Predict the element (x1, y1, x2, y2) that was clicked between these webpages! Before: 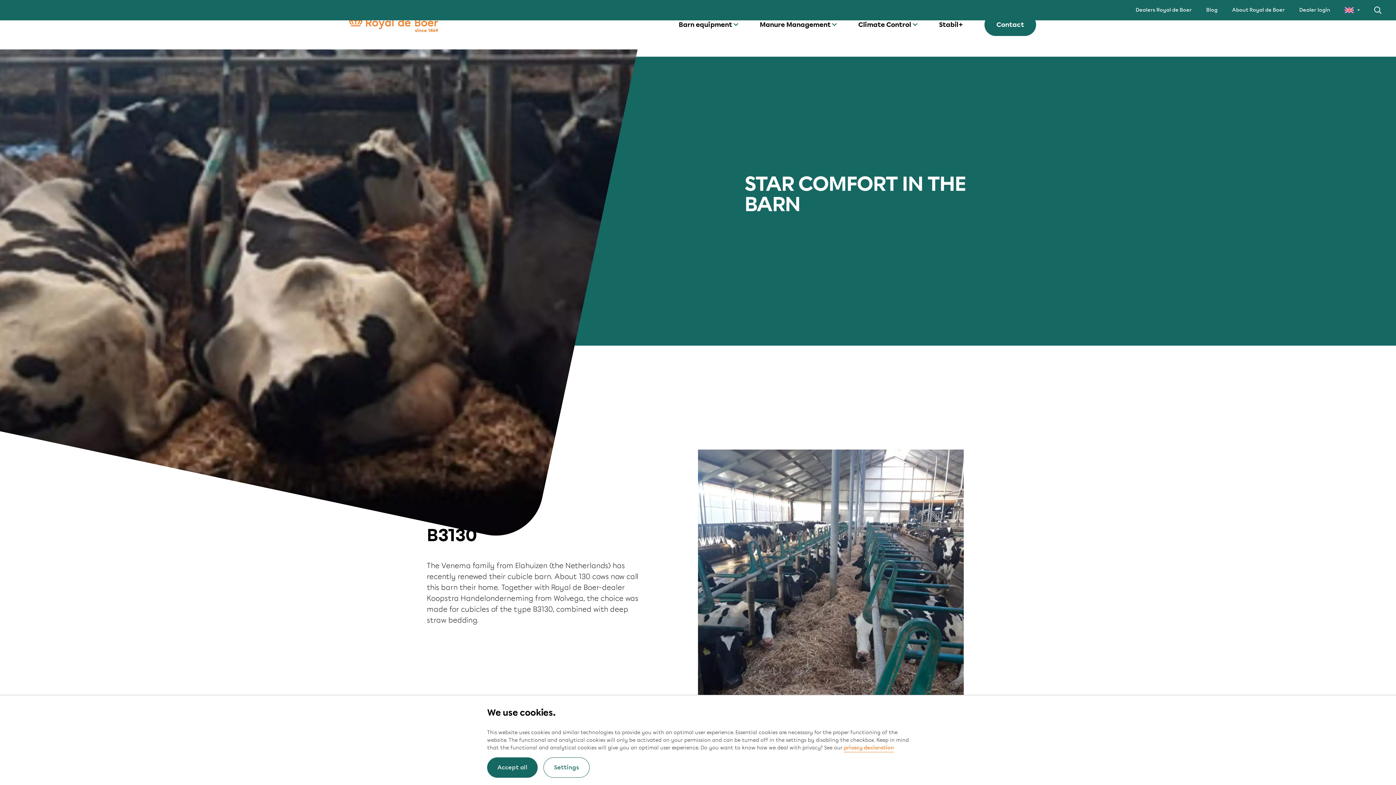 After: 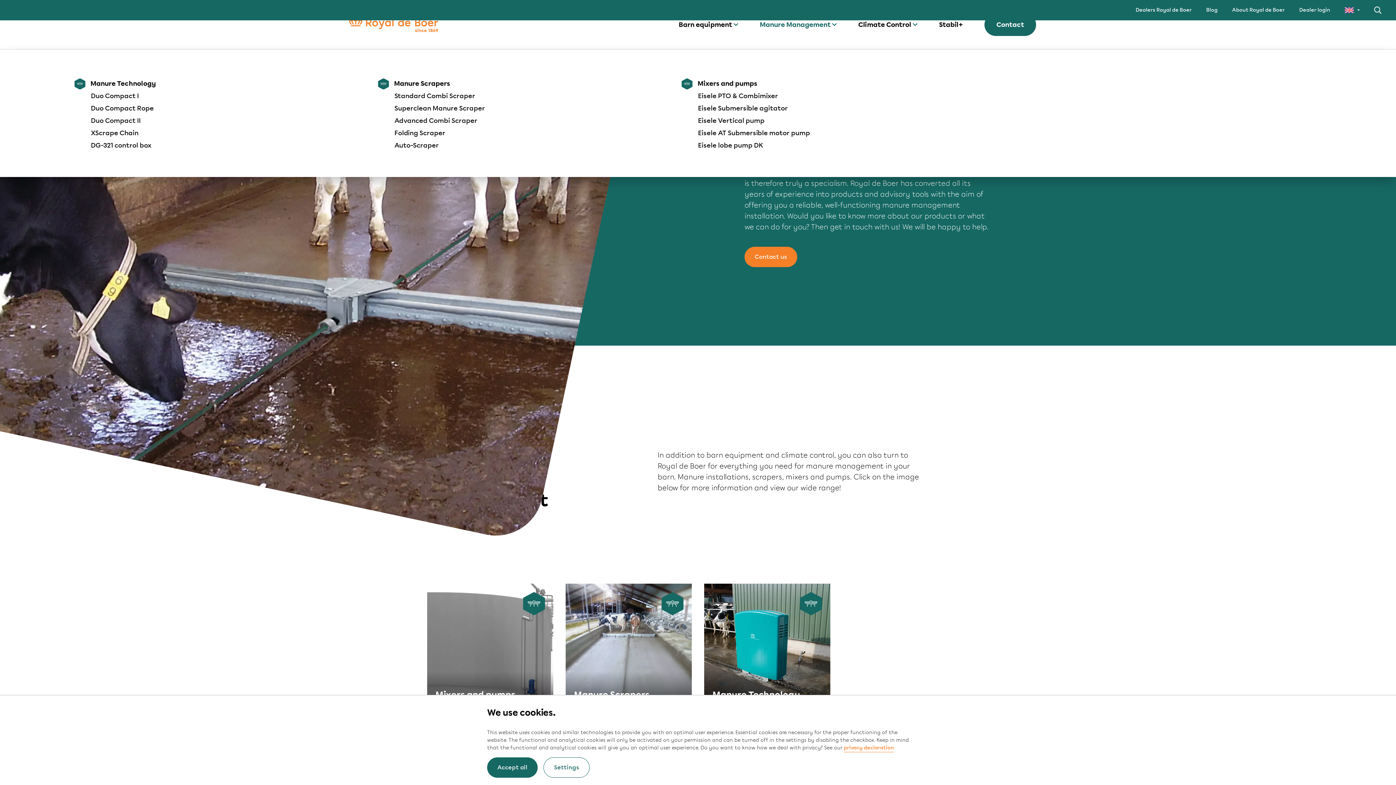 Action: bbox: (760, 18, 836, 30) label: Manure Management